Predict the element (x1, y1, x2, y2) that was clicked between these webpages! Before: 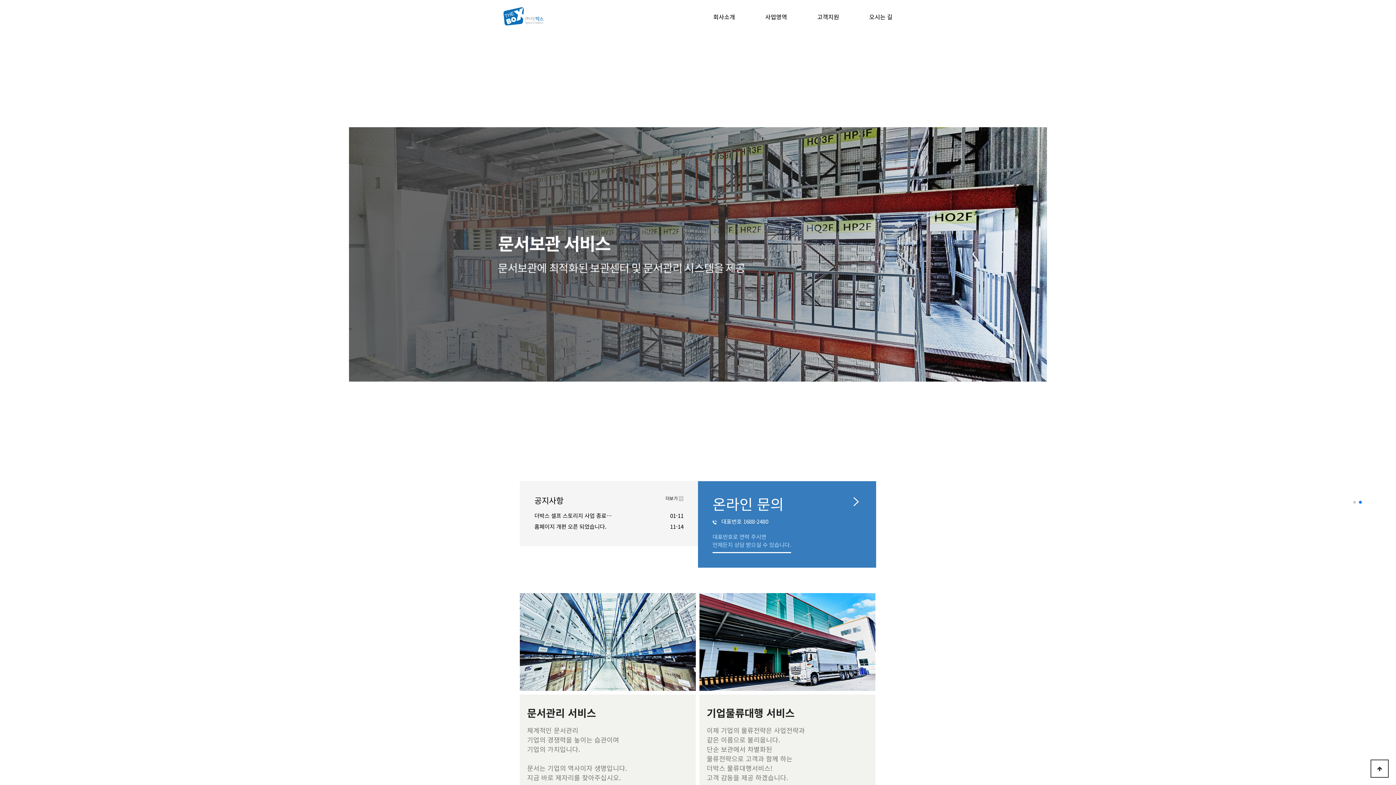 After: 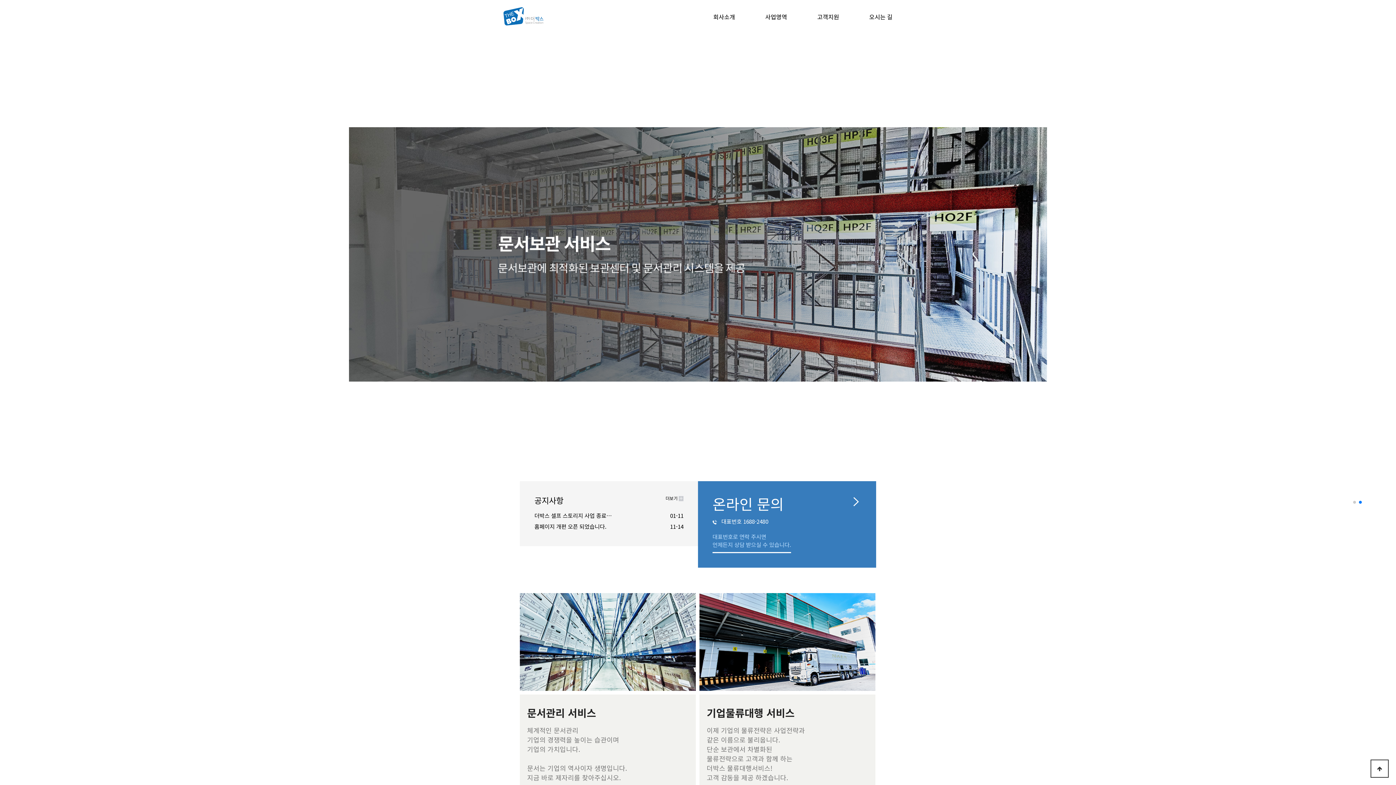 Action: bbox: (1359, 500, 1362, 503) label: Go to slide 2